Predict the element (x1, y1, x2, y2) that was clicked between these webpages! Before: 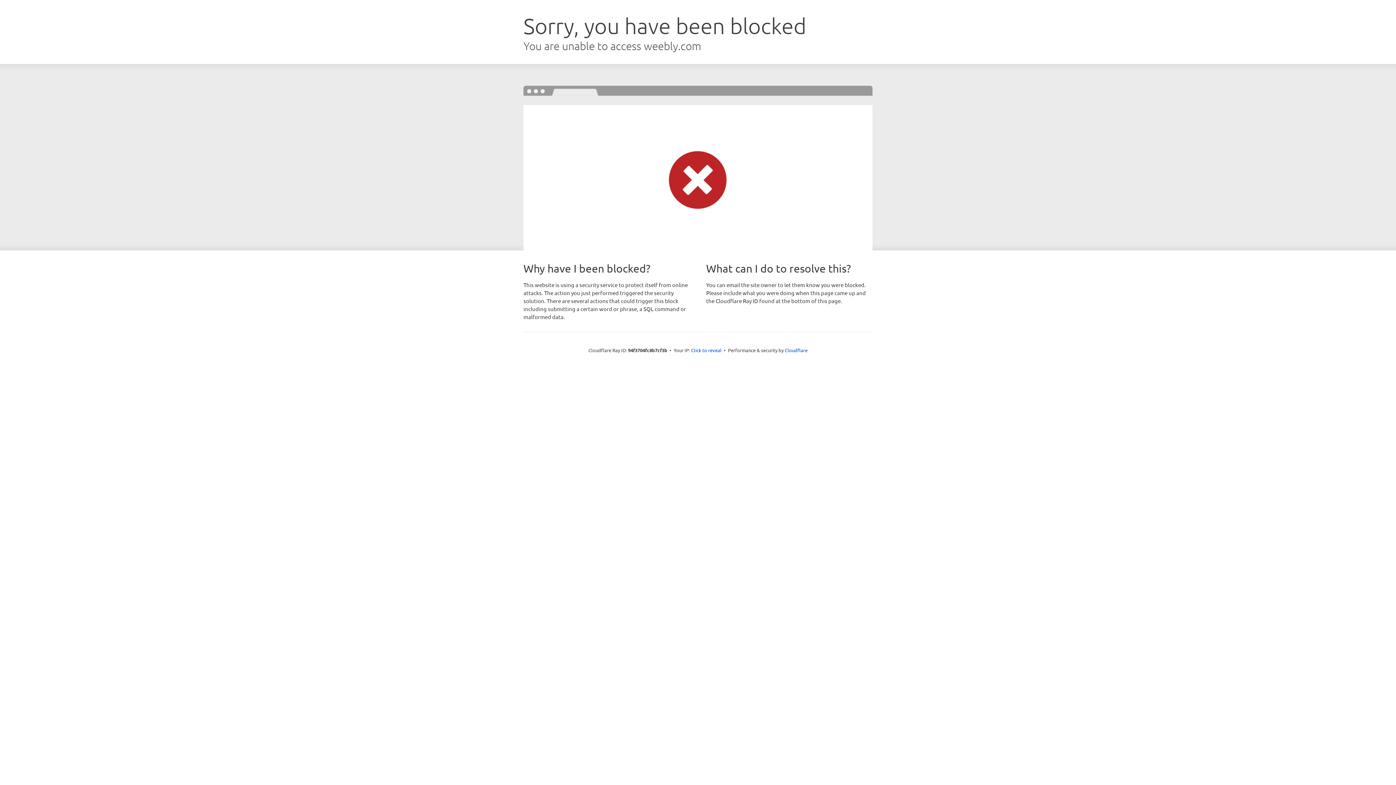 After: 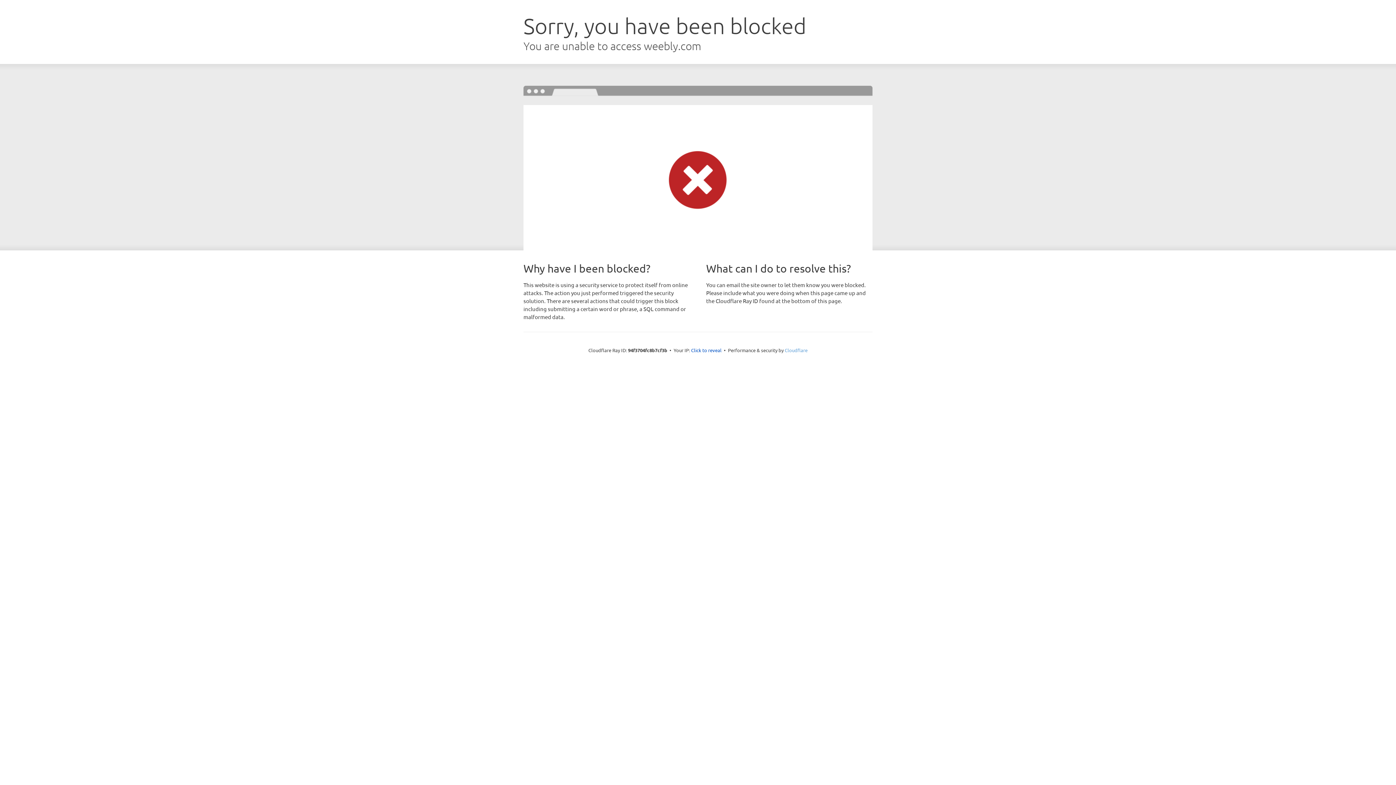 Action: label: Cloudflare bbox: (784, 347, 807, 353)